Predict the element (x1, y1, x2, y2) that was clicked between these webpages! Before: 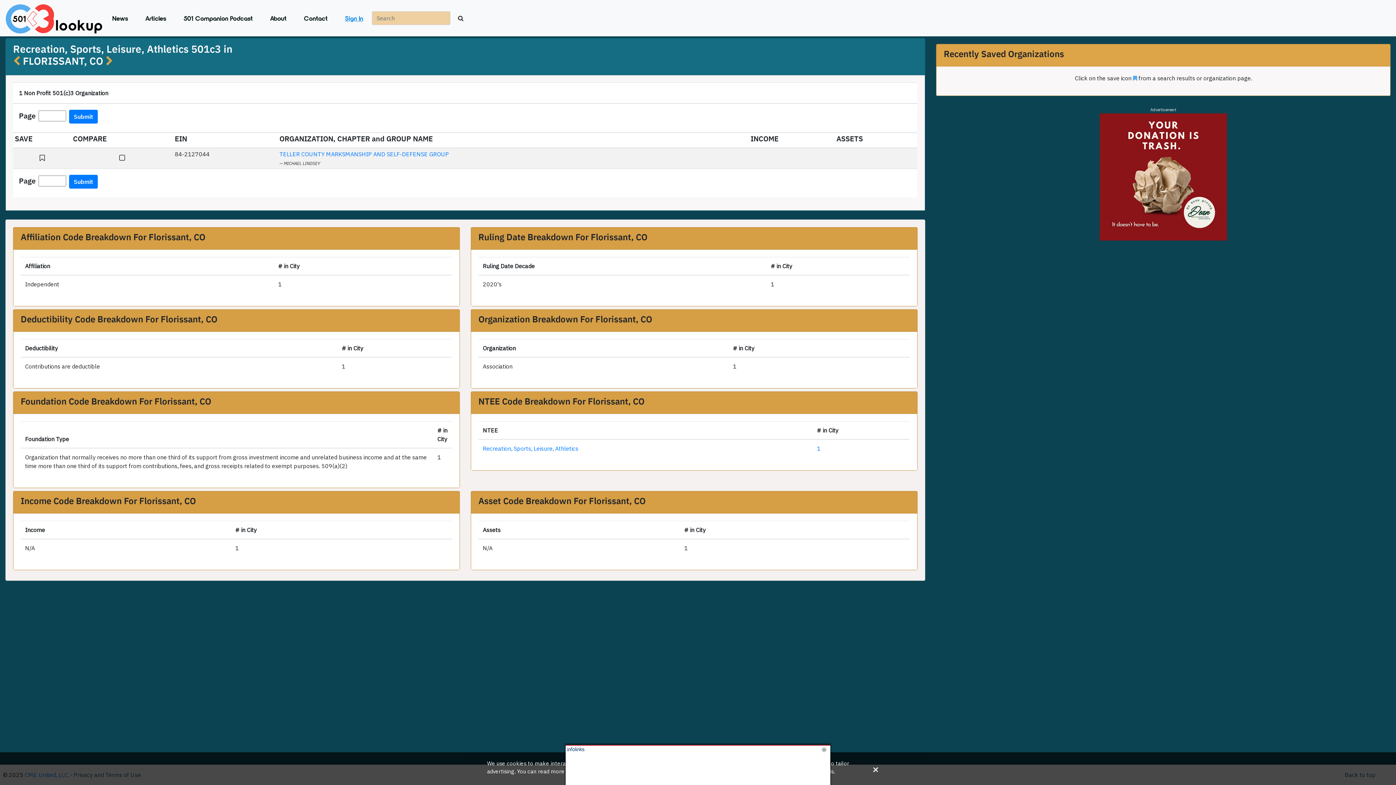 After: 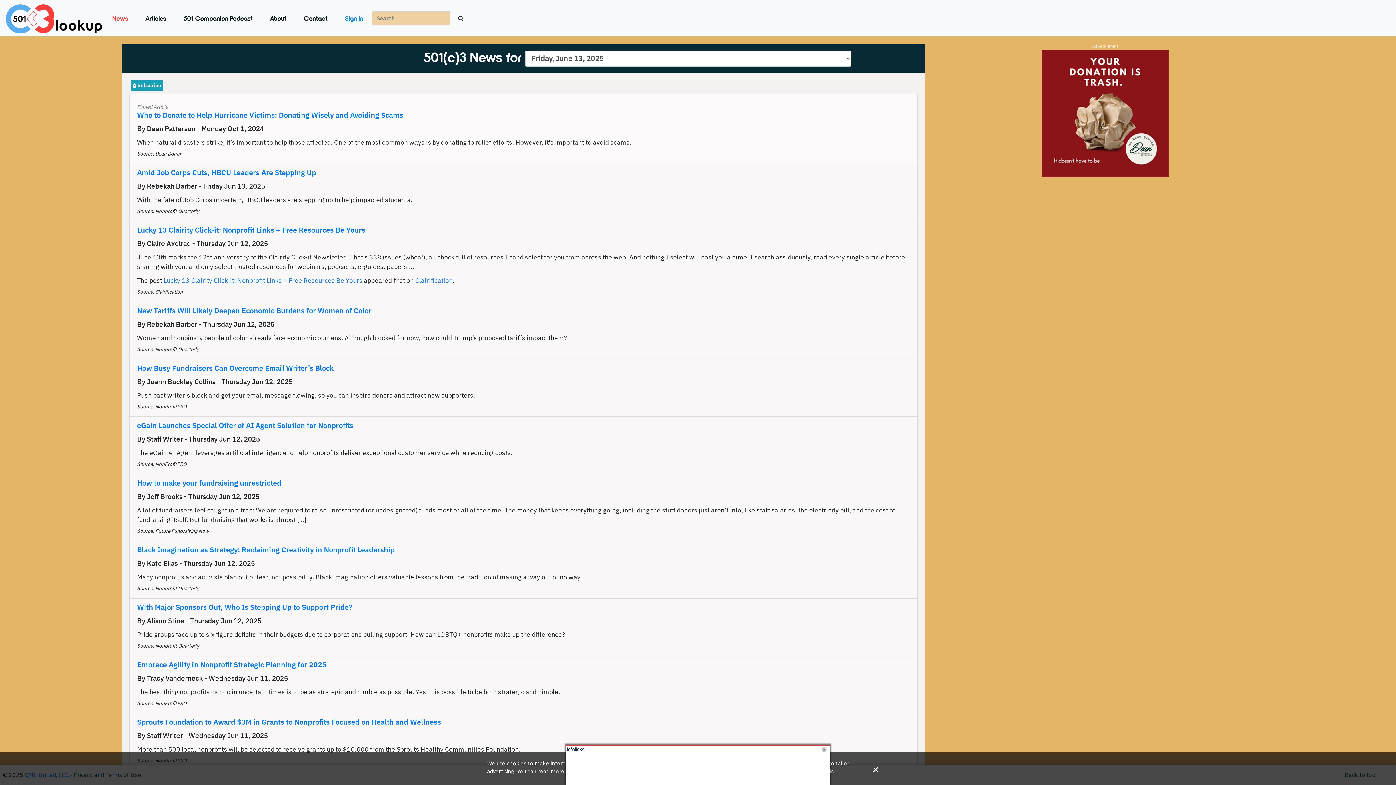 Action: label: News bbox: (109, 10, 130, 26)